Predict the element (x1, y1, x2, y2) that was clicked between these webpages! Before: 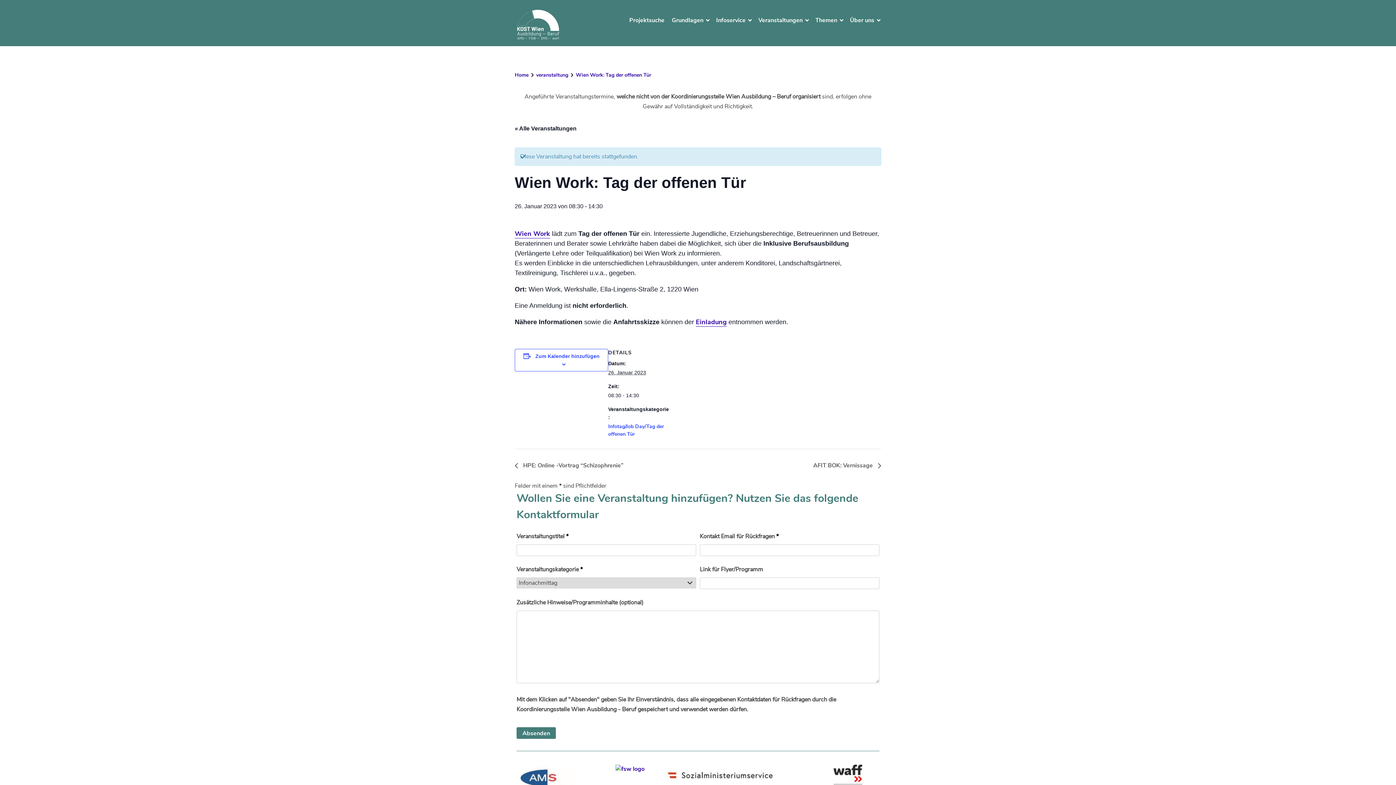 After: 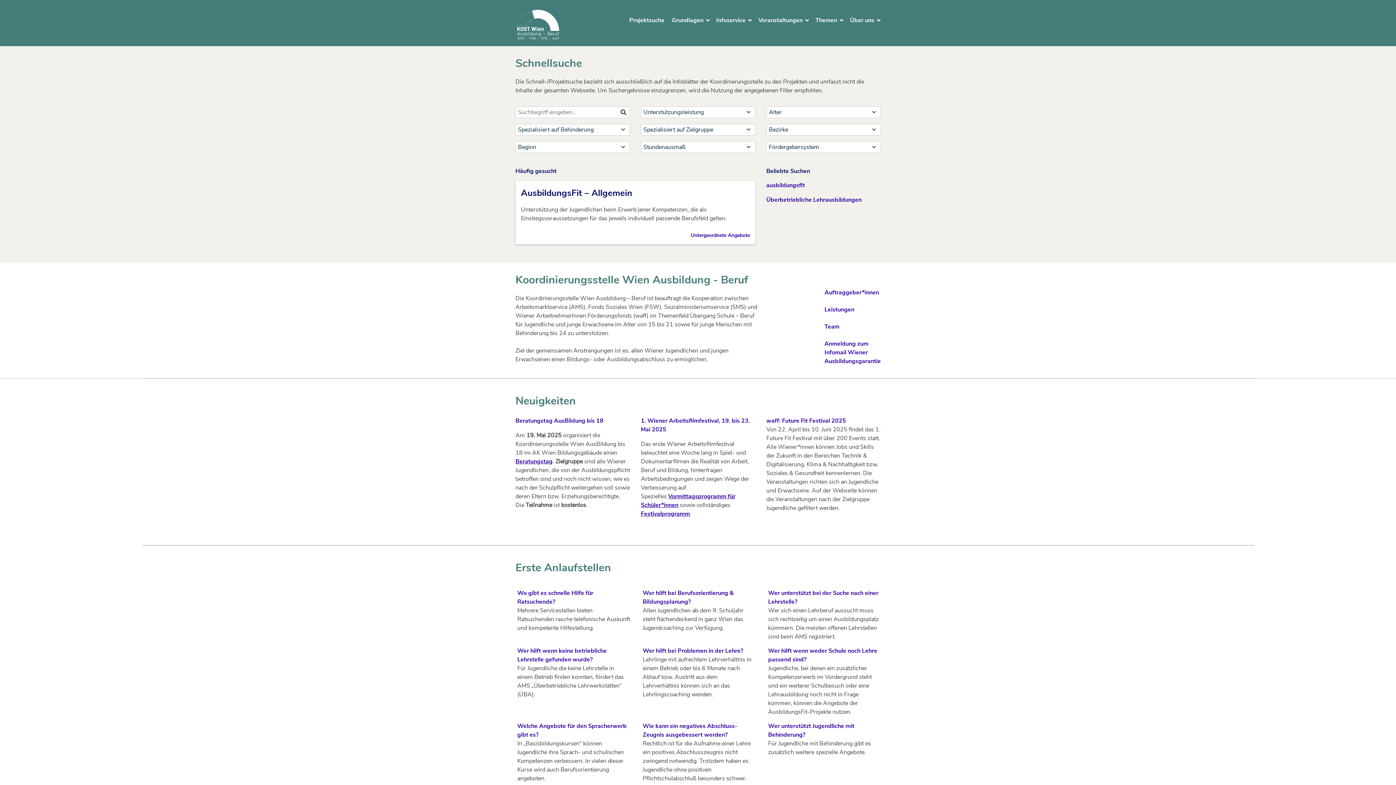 Action: bbox: (512, 37, 563, 45)